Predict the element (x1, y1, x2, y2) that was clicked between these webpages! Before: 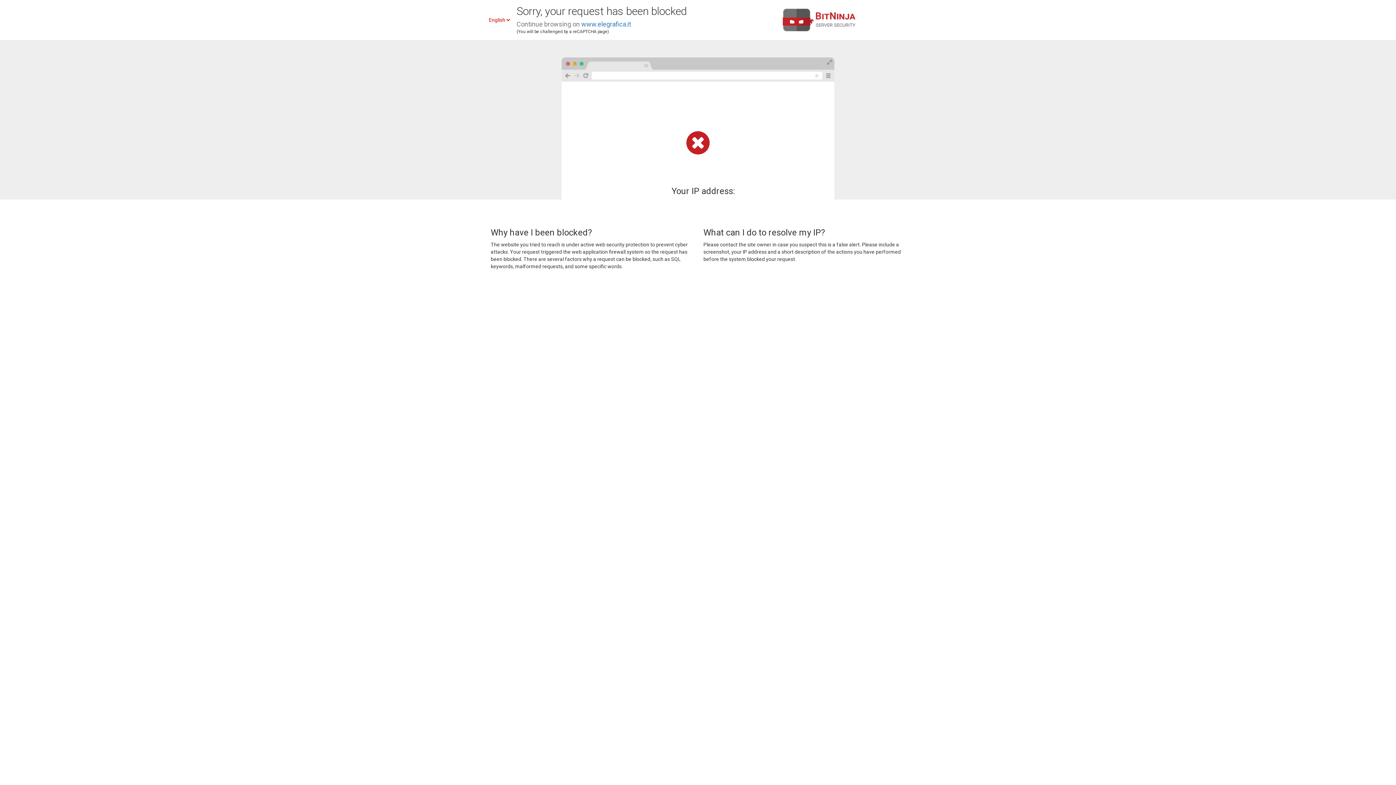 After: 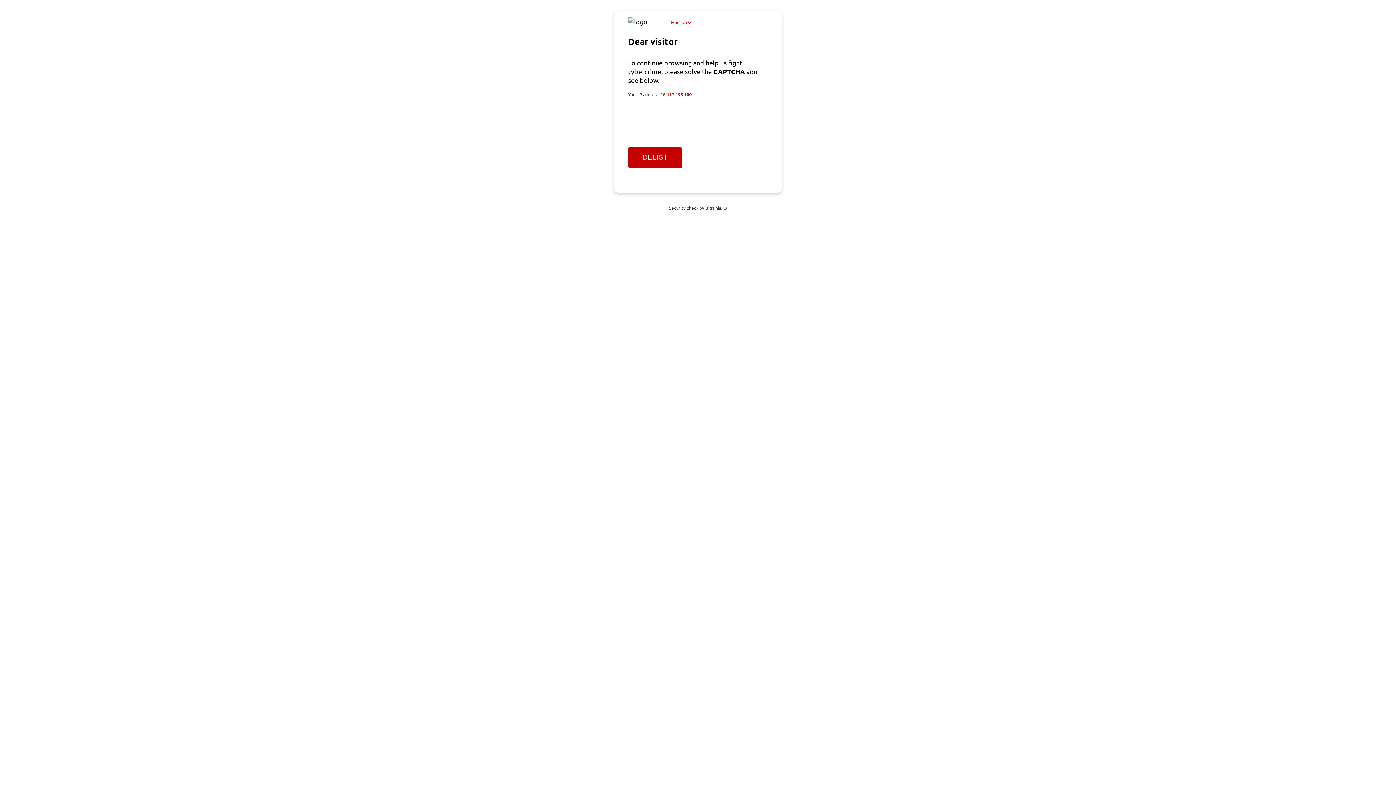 Action: bbox: (581, 20, 631, 28) label: www.elegrafica.it